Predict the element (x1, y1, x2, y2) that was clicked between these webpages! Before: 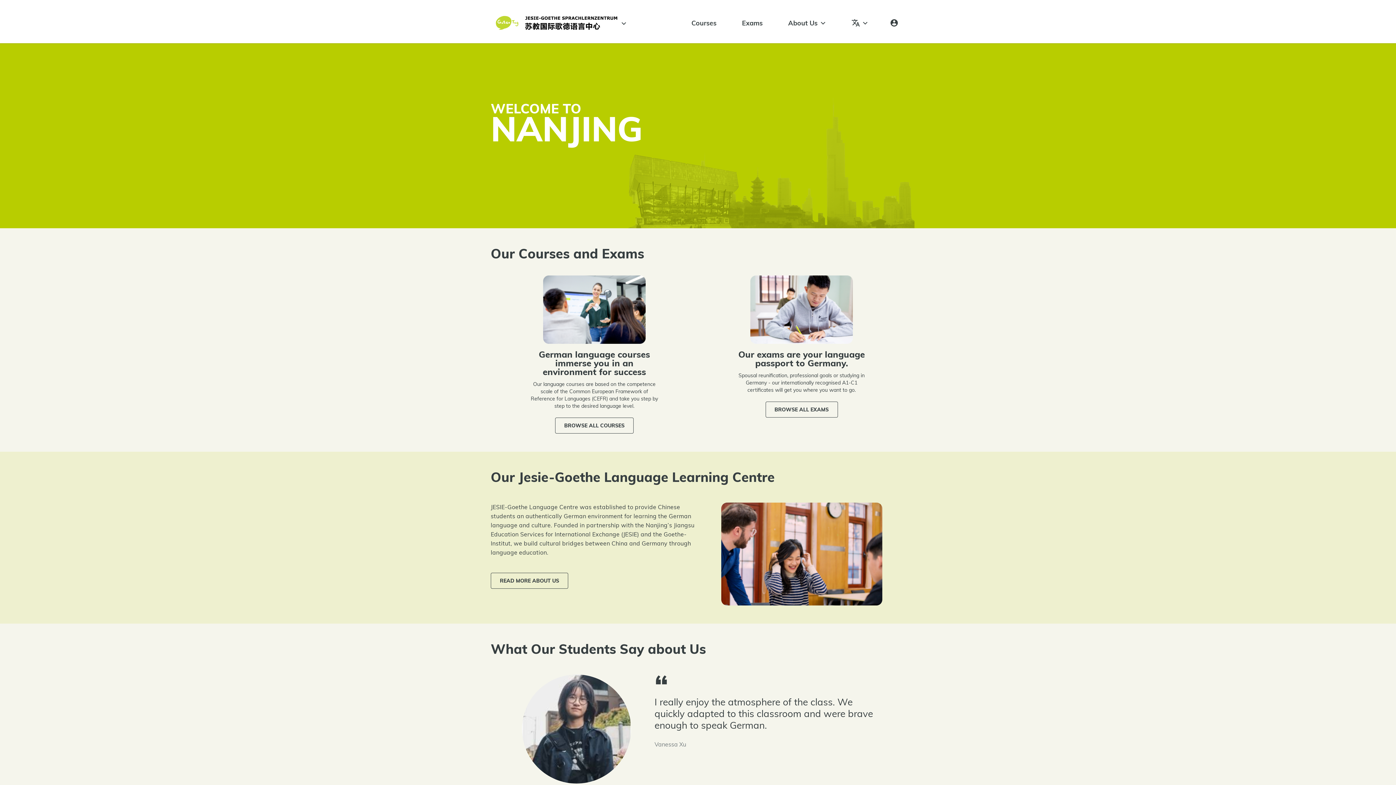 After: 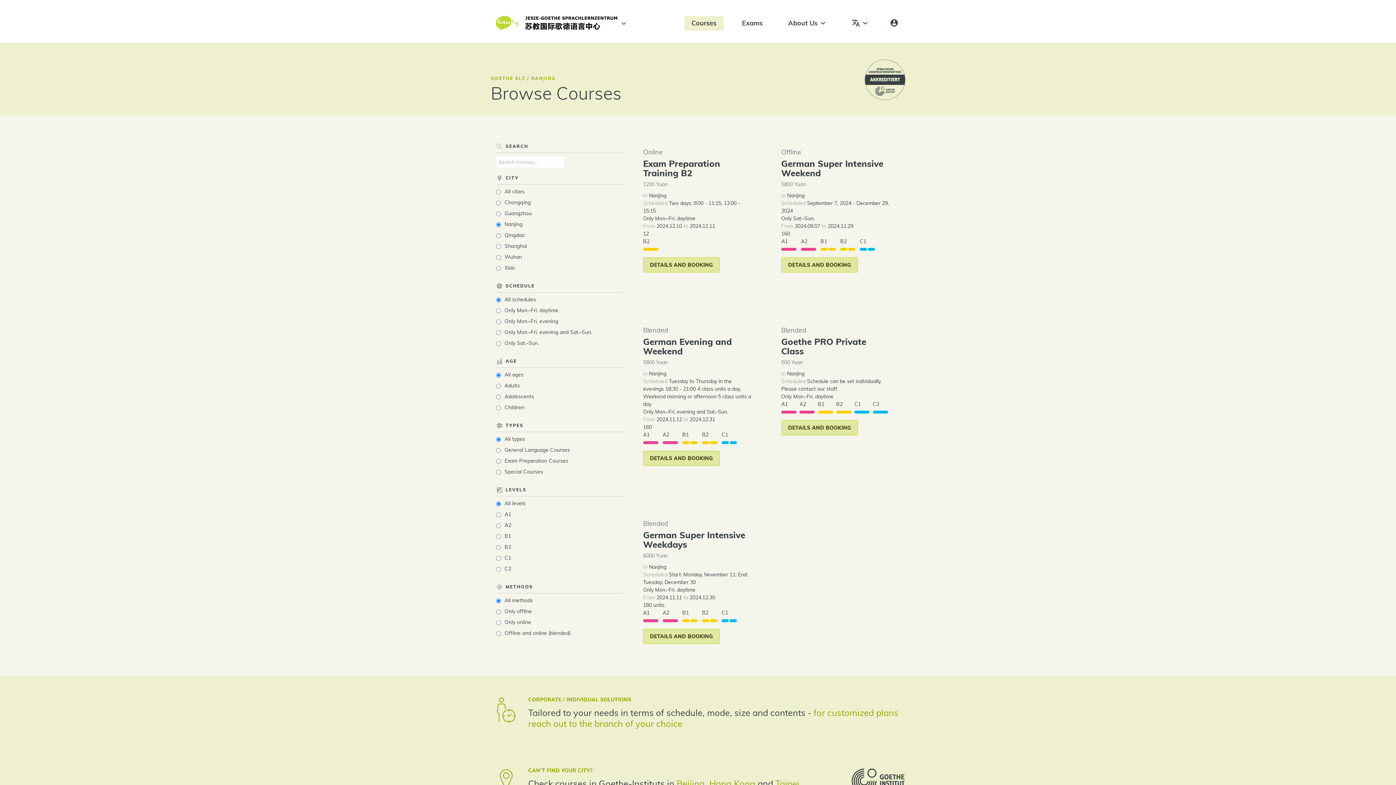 Action: label: Courses bbox: (684, 16, 724, 30)